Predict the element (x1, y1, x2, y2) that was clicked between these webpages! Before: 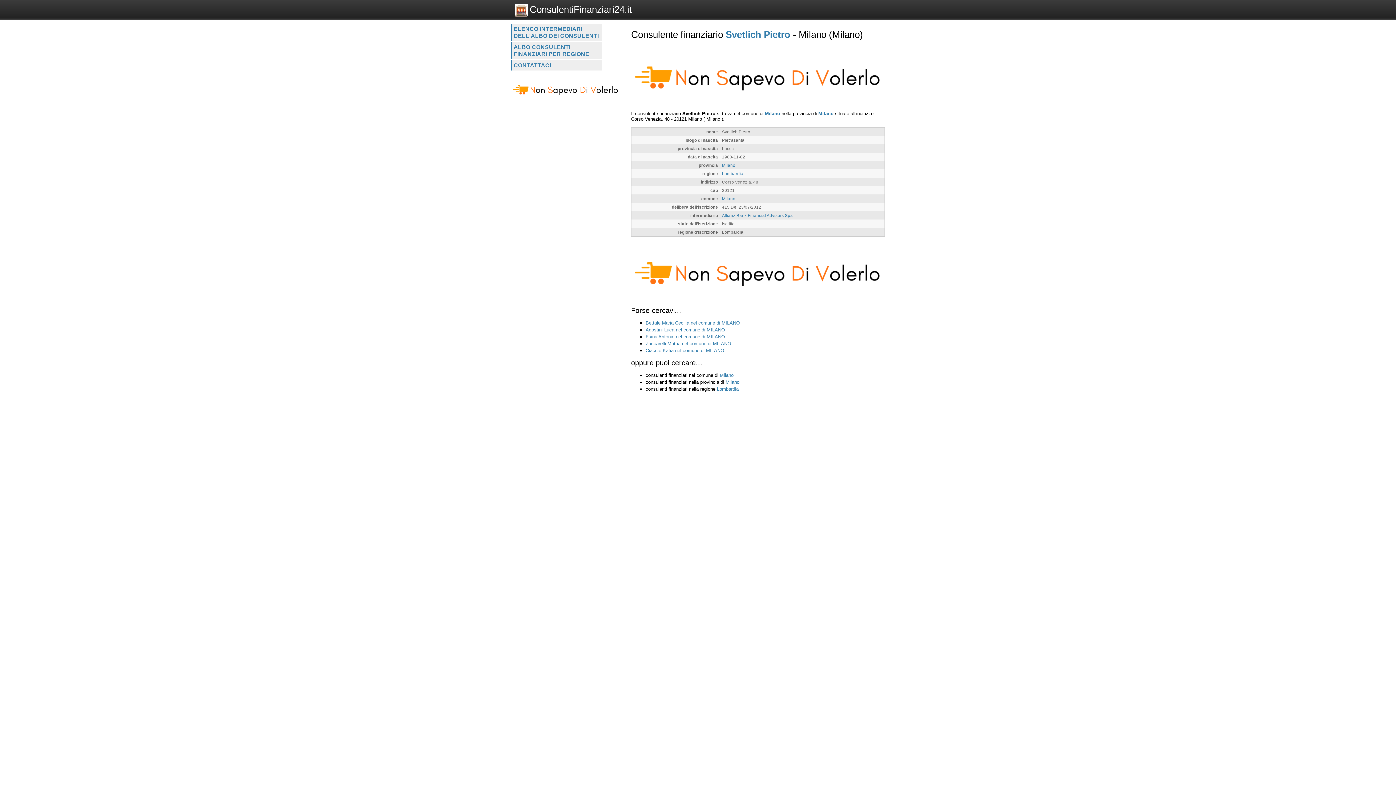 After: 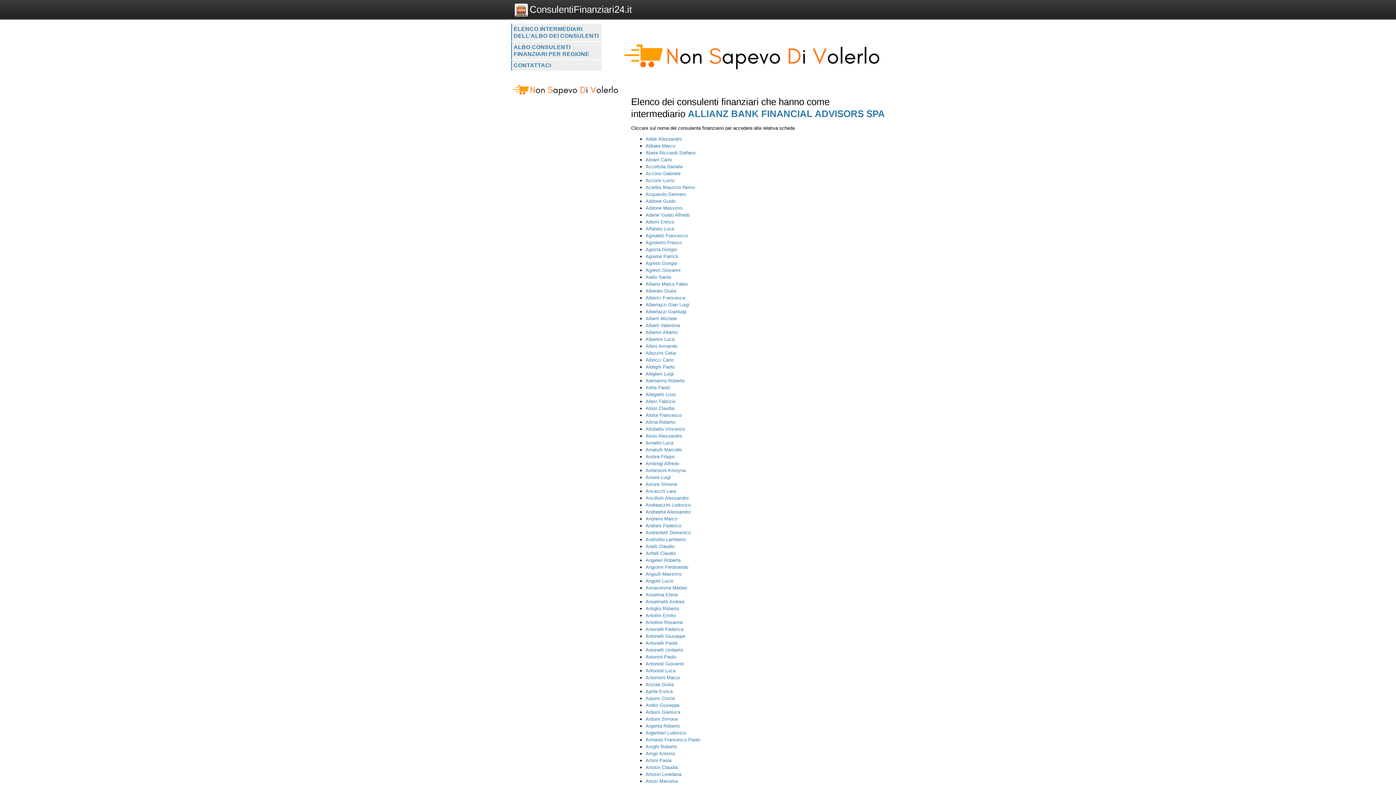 Action: label: Allianz Bank Financial Advisors Spa bbox: (722, 153, 793, 158)